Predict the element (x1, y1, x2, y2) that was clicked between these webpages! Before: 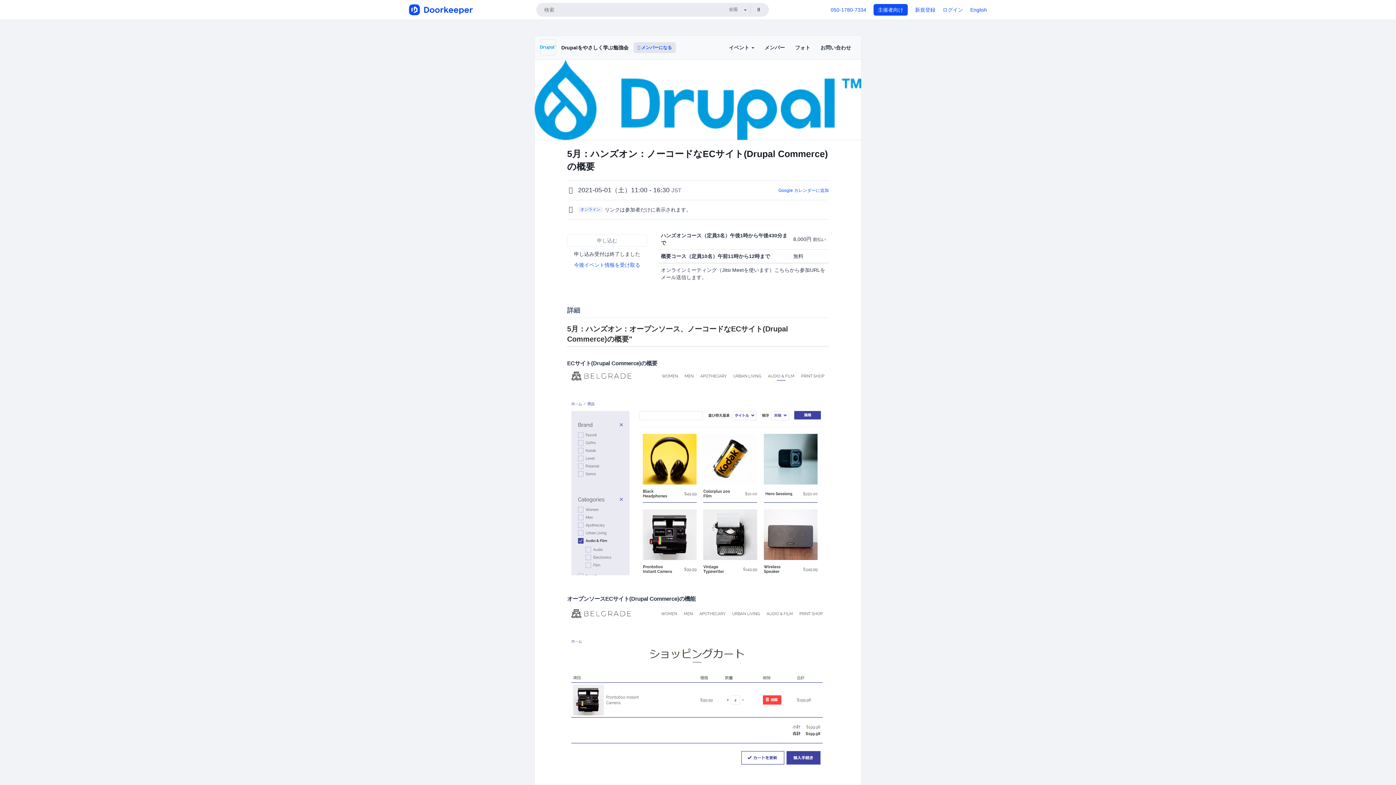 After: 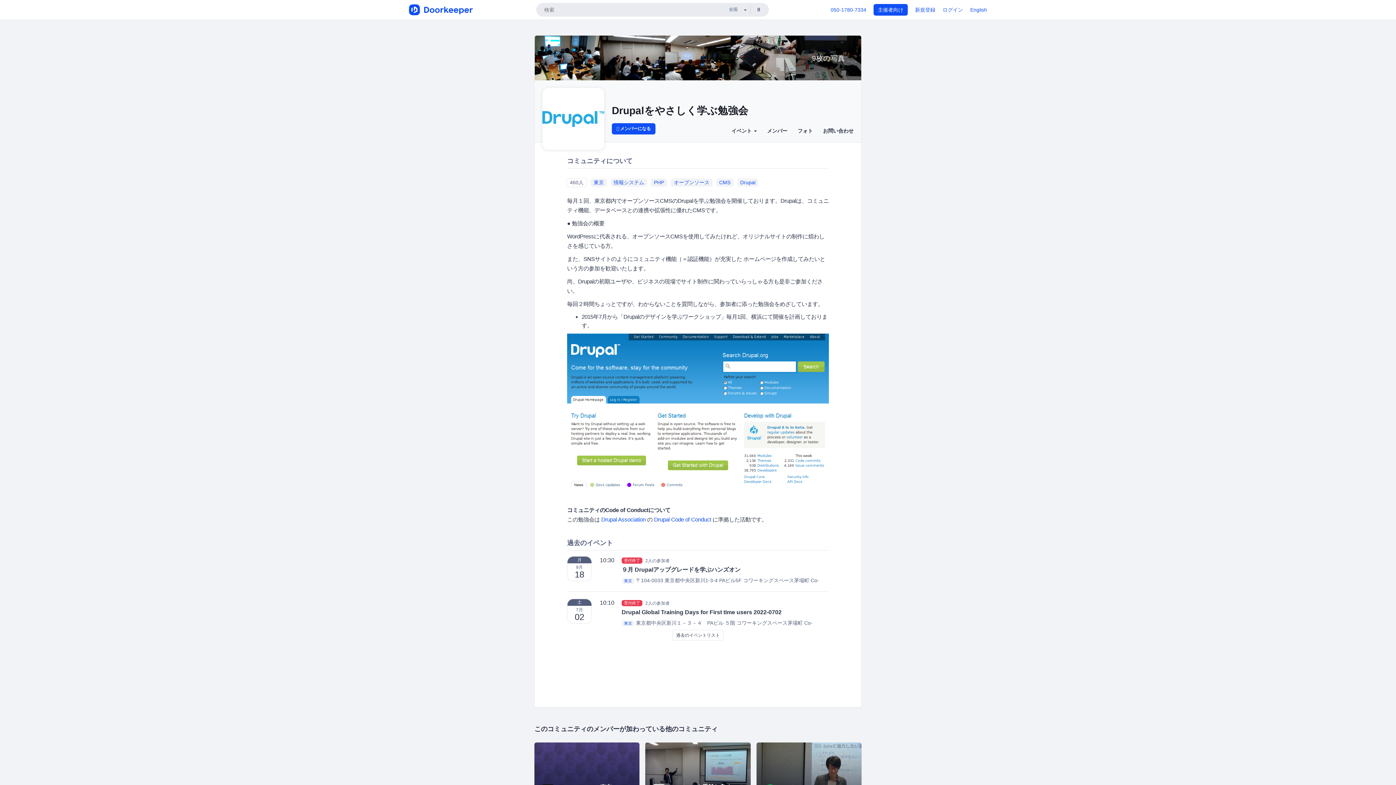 Action: bbox: (540, 44, 556, 49)